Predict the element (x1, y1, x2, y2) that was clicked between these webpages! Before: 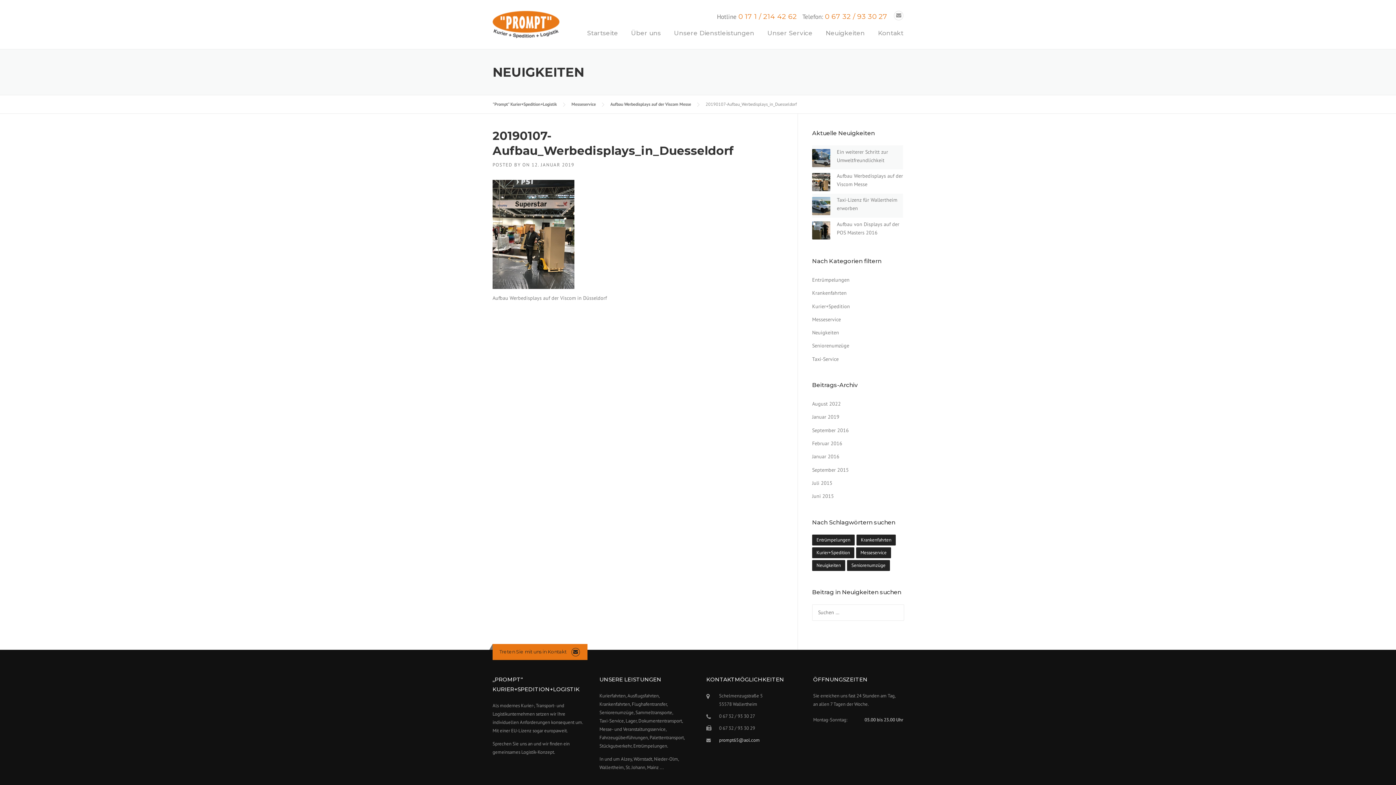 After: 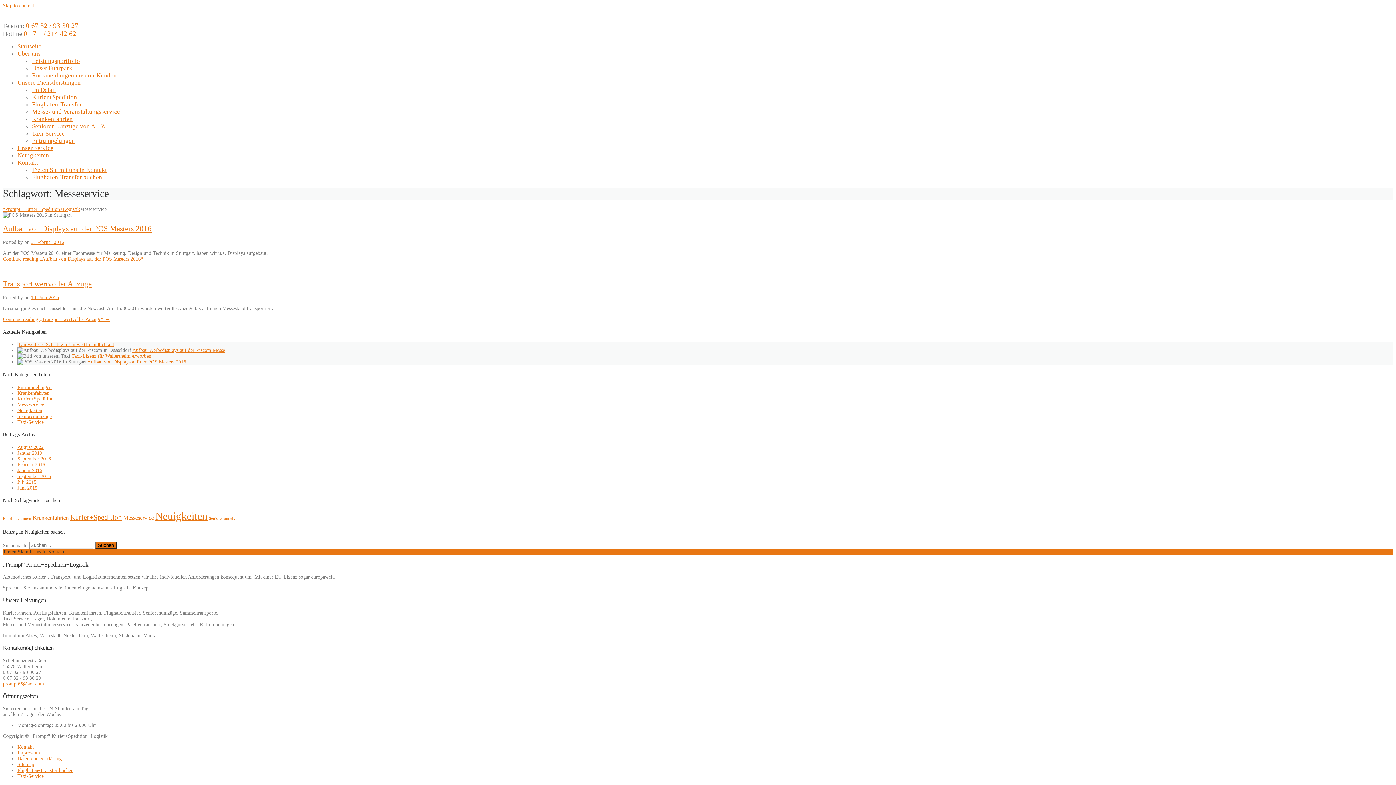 Action: bbox: (856, 547, 891, 558) label: Messeservice (2 Einträge)